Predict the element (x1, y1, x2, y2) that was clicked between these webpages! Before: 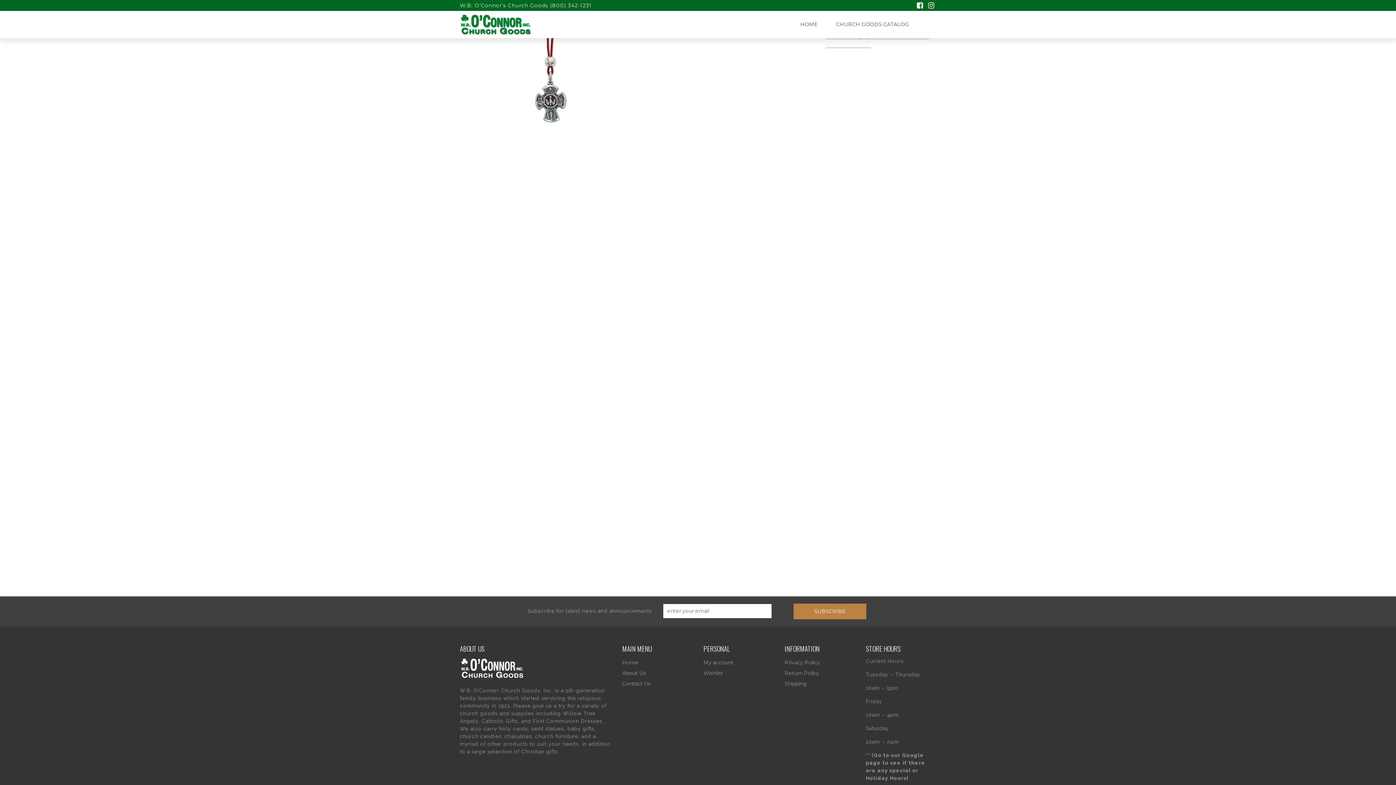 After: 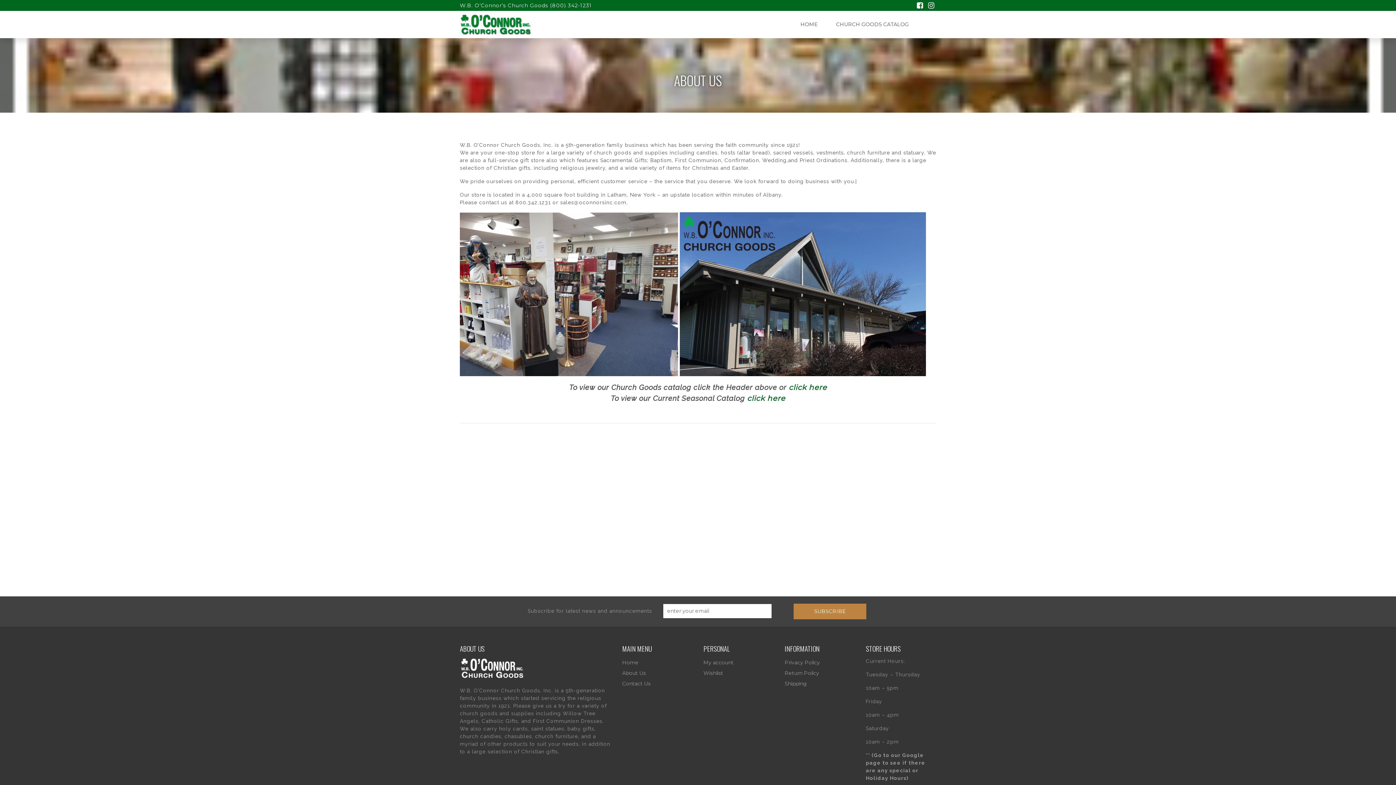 Action: bbox: (622, 670, 646, 676) label: About Us